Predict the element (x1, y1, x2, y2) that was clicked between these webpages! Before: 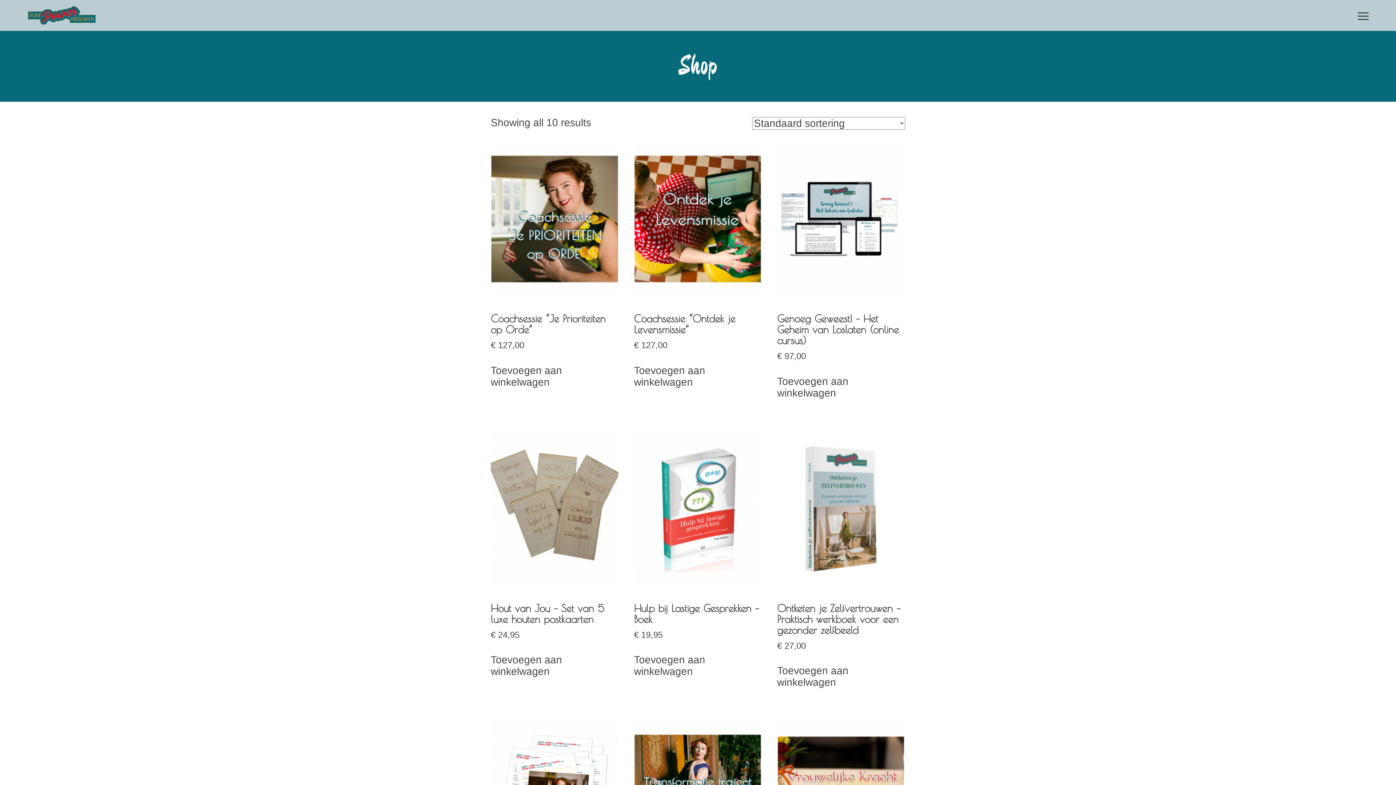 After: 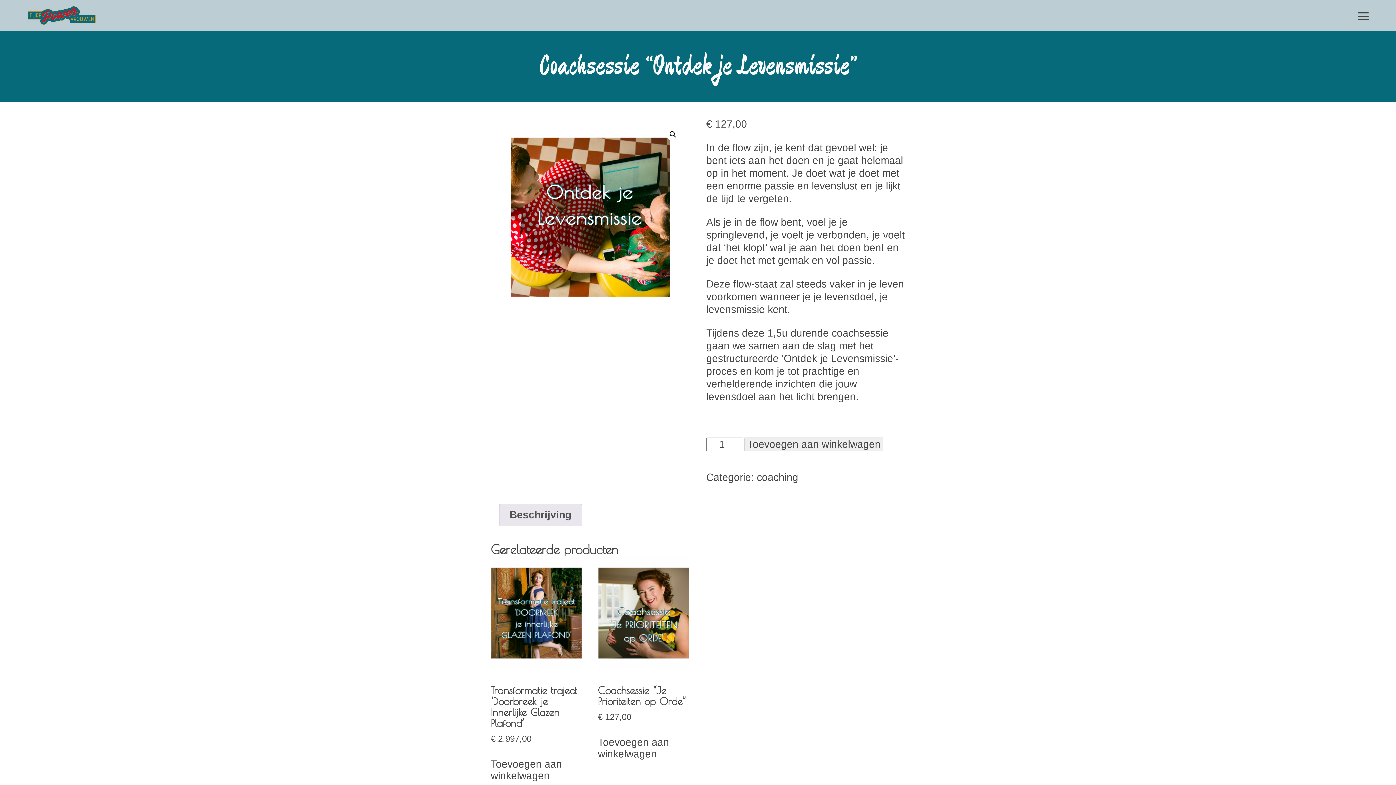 Action: bbox: (634, 140, 761, 350) label: Coachsessie “Ontdek je Levensmissie”
€ 127,00